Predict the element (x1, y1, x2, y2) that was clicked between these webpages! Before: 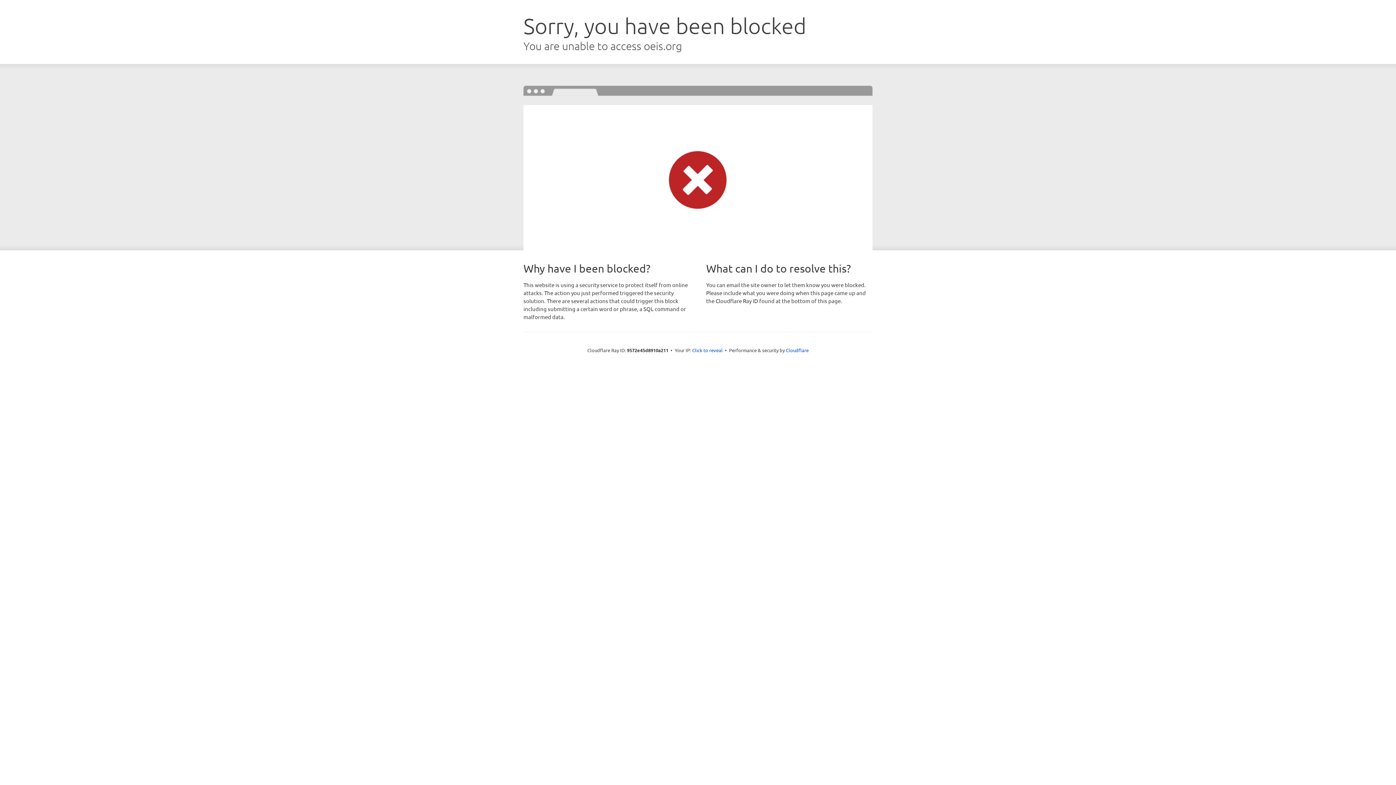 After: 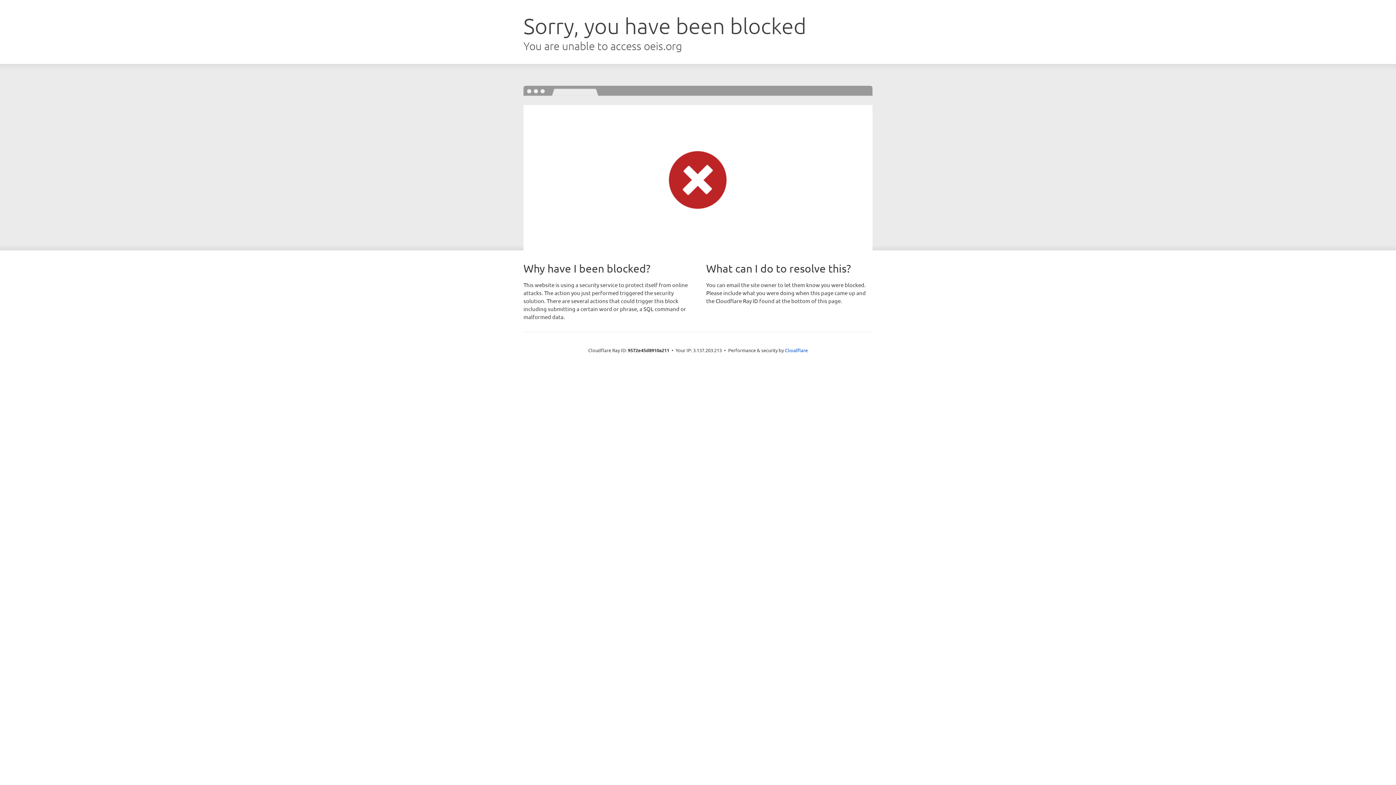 Action: bbox: (692, 346, 722, 353) label: Click to reveal